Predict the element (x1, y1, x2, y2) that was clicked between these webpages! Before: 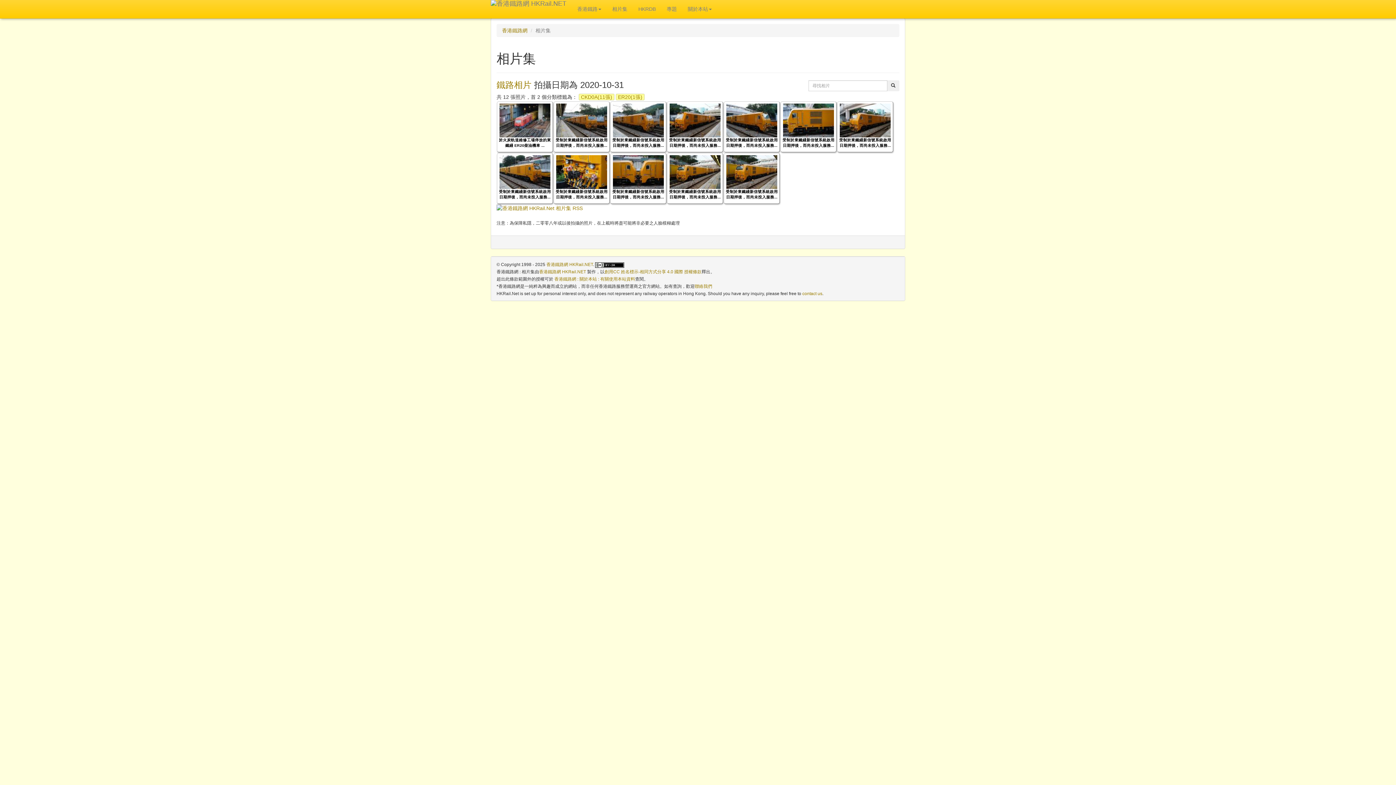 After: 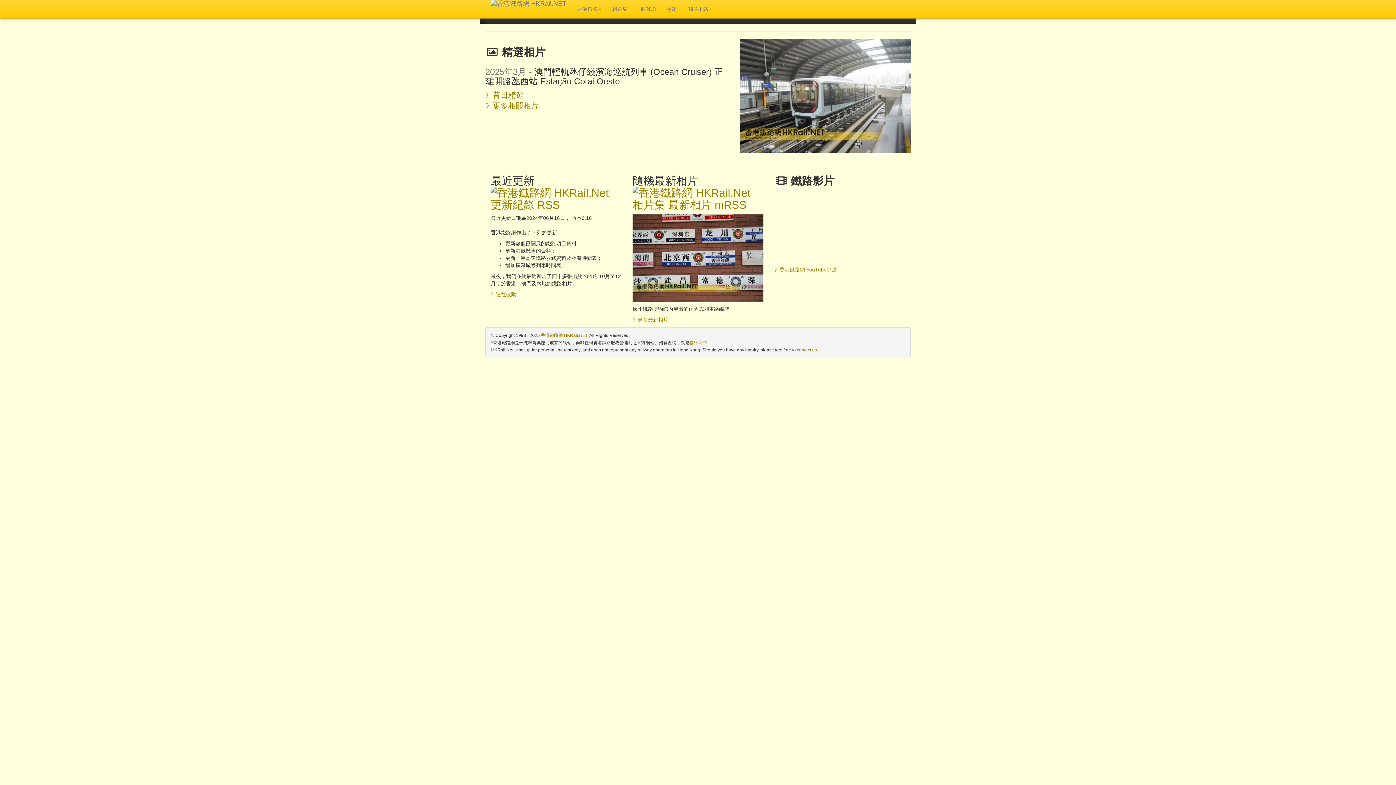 Action: label: 香港鐵路網 HKRail.NET bbox: (539, 269, 586, 274)